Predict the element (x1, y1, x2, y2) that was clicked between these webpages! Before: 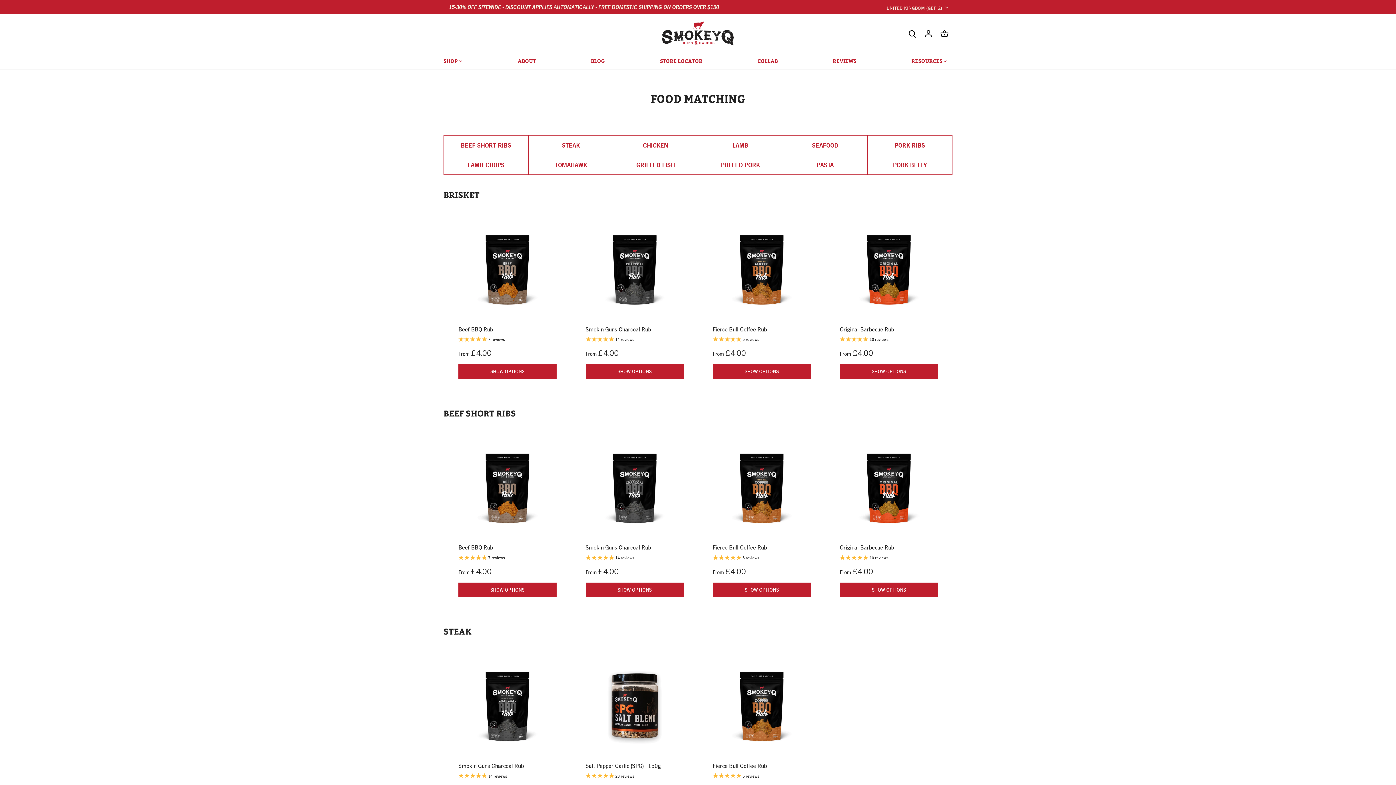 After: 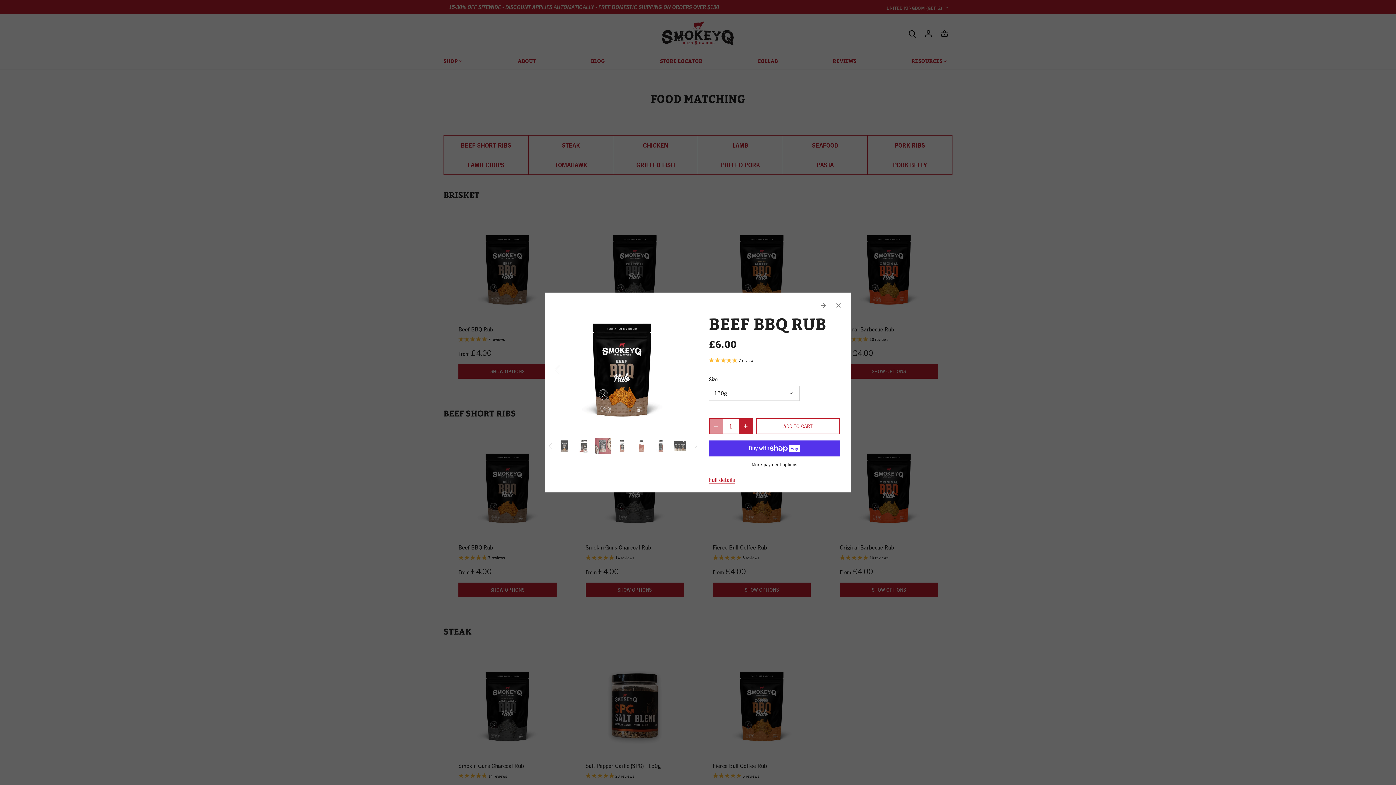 Action: bbox: (458, 582, 556, 597) label: SHOW OPTIONS